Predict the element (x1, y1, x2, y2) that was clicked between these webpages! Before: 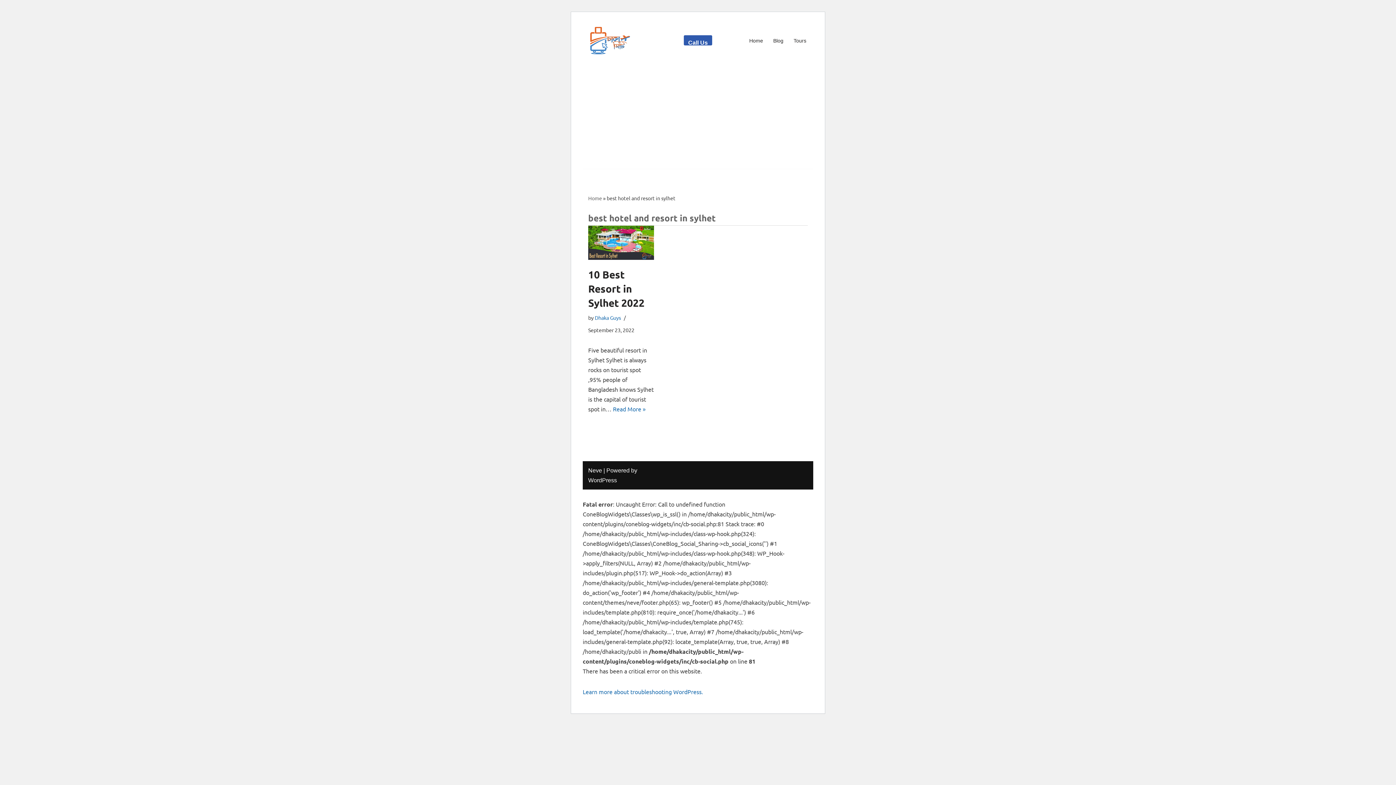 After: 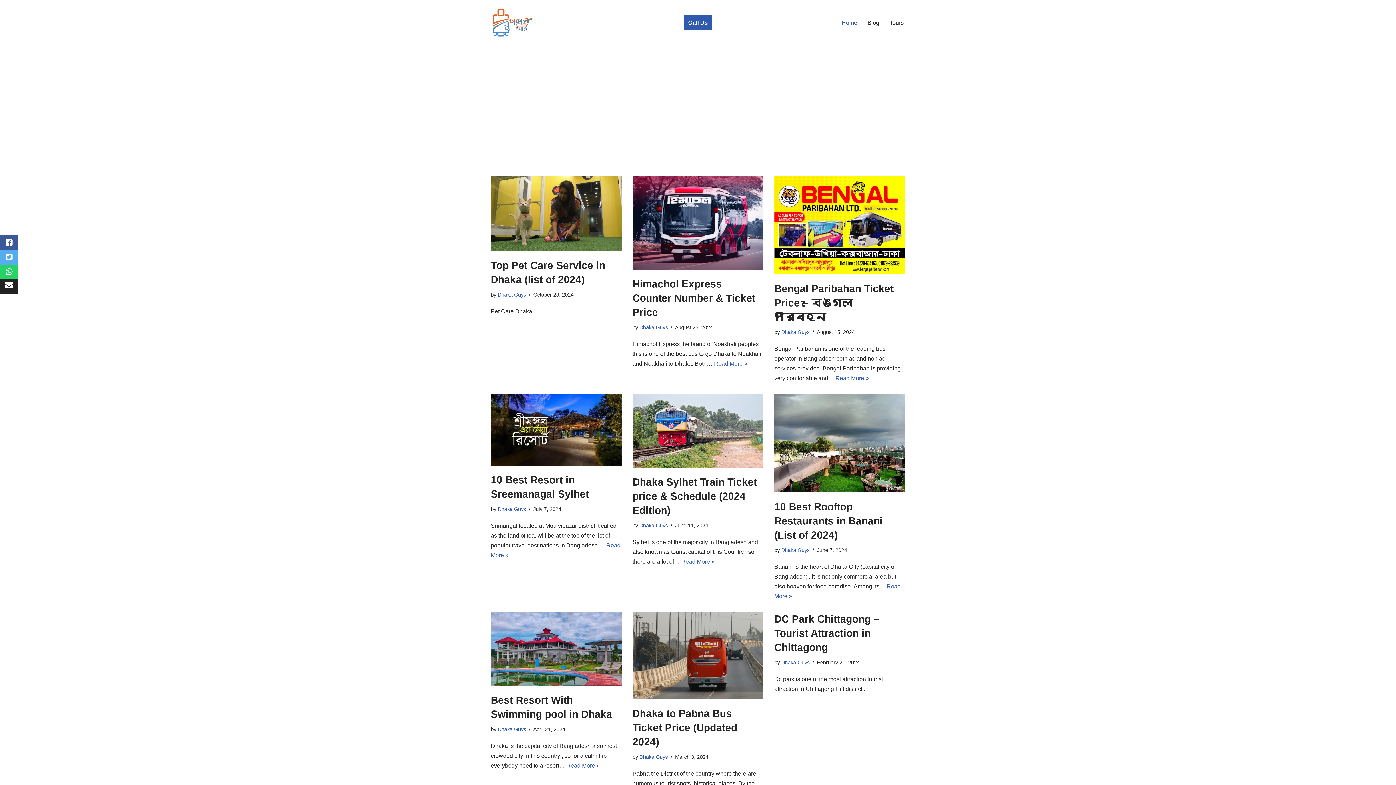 Action: bbox: (749, 35, 763, 45) label: Home